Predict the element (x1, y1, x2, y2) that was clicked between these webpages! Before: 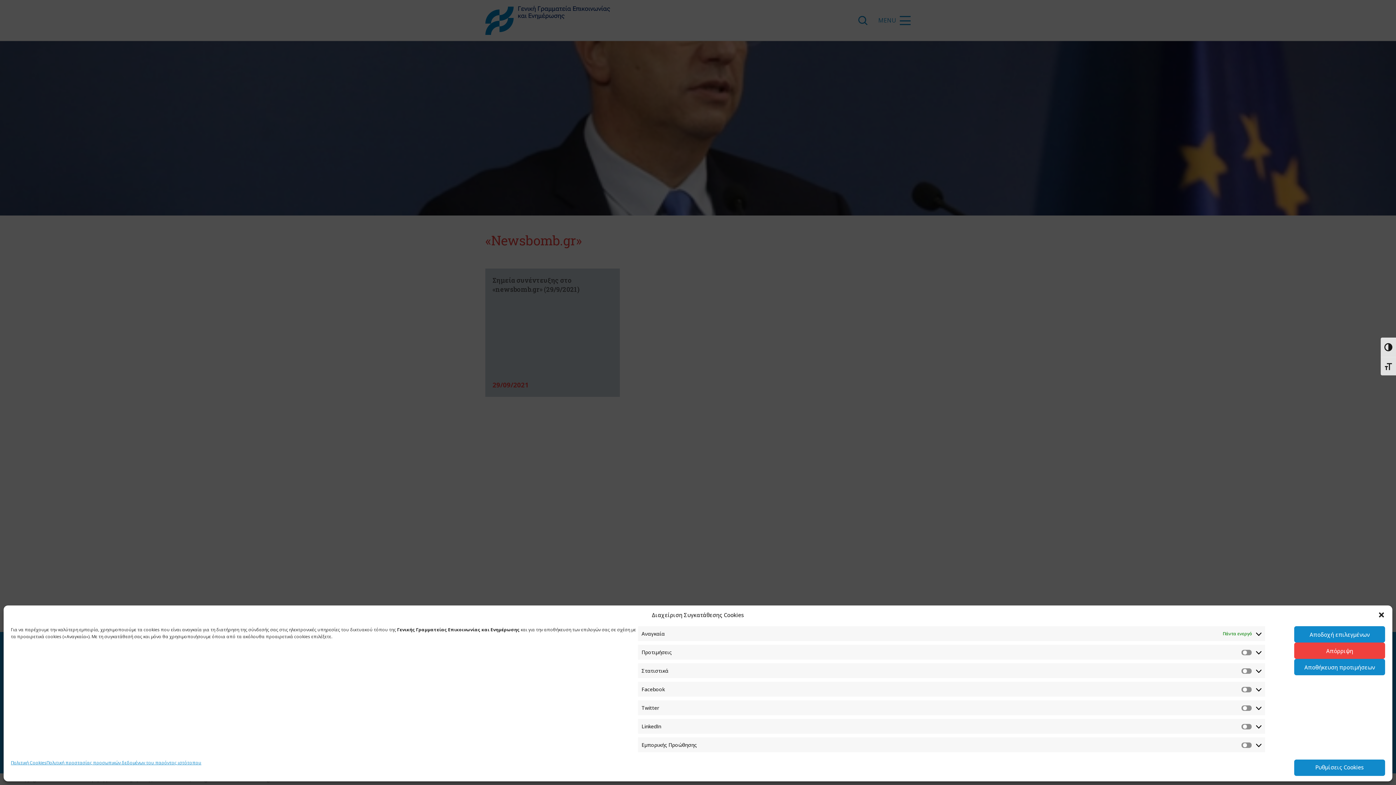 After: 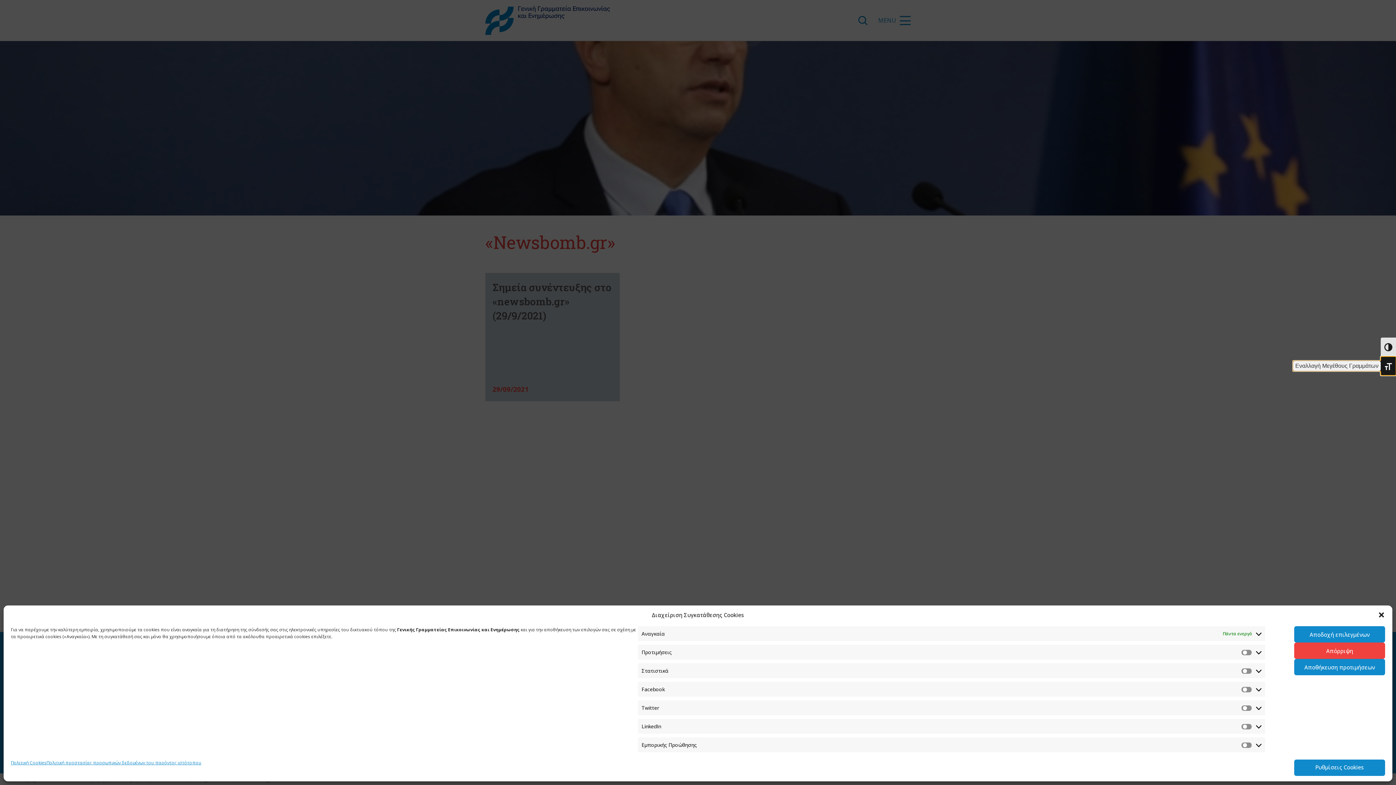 Action: bbox: (1381, 356, 1396, 375) label: Εναλλαγή Μεγέθους Γραμμάτων